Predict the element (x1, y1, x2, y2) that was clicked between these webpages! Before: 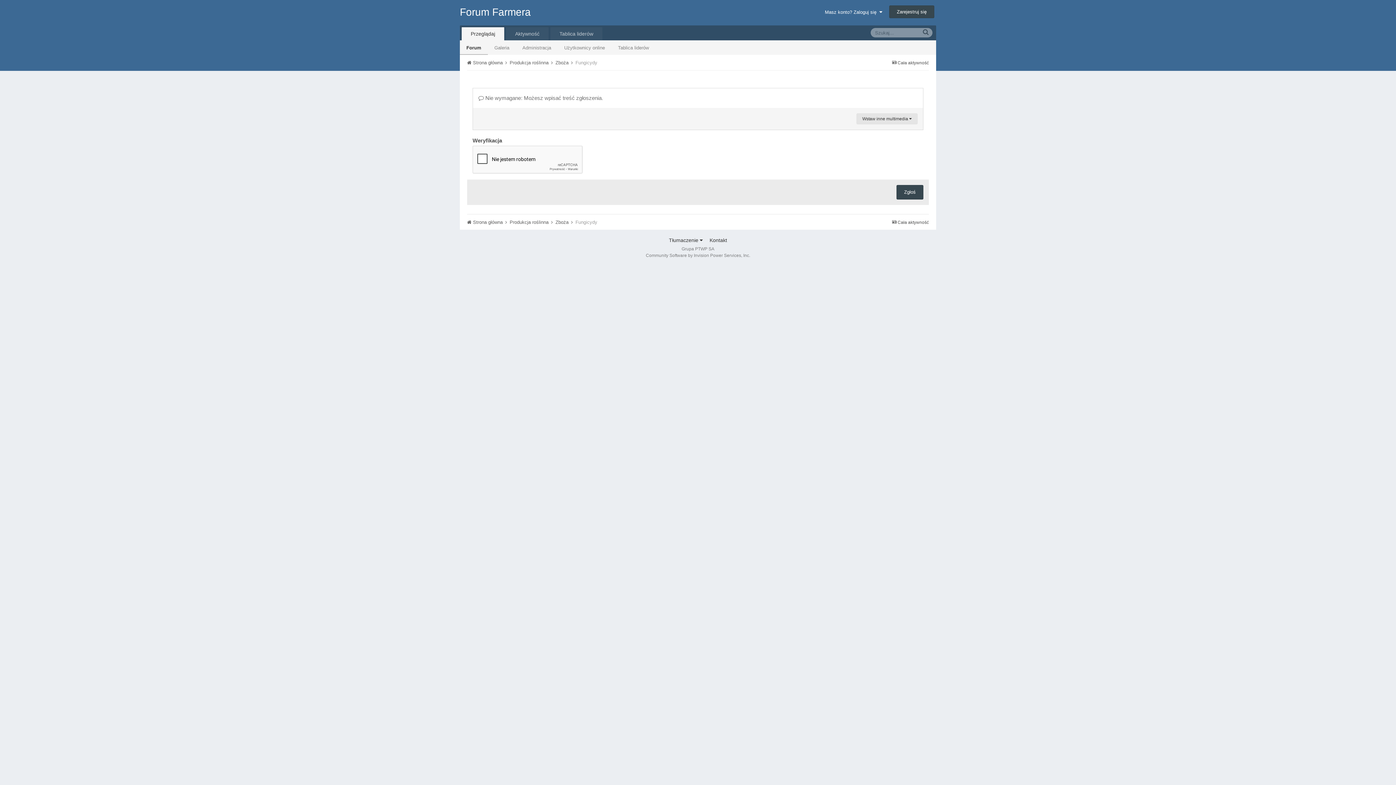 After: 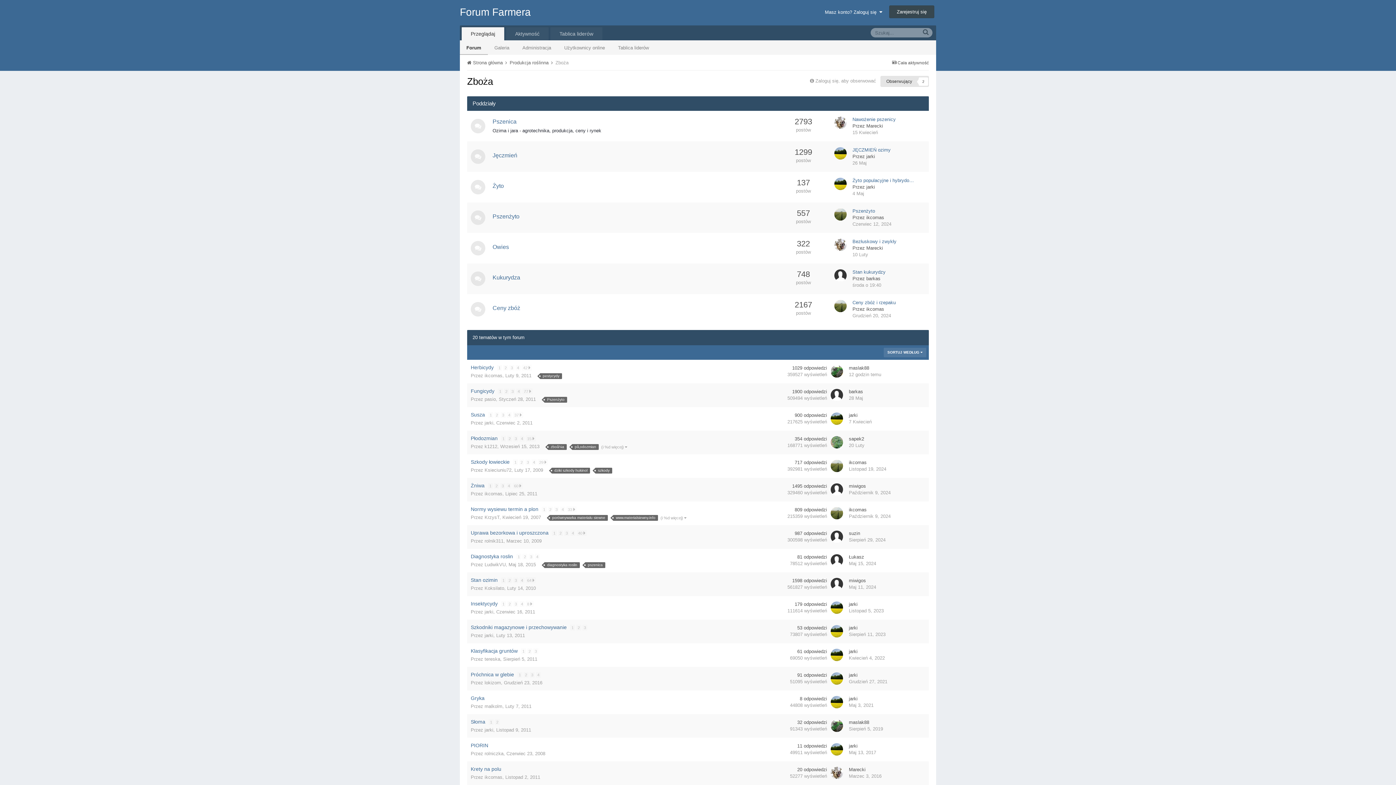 Action: bbox: (555, 219, 574, 225) label: Zboża 